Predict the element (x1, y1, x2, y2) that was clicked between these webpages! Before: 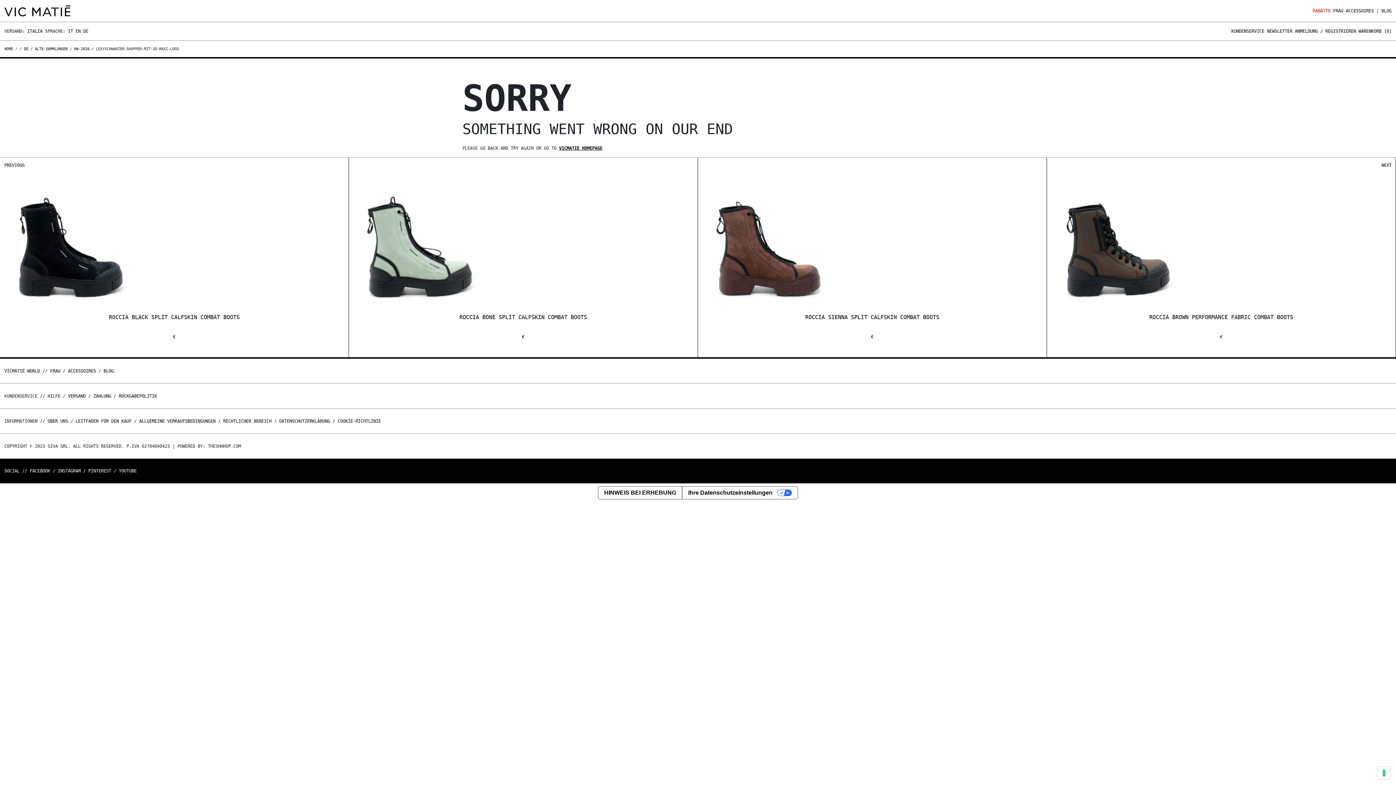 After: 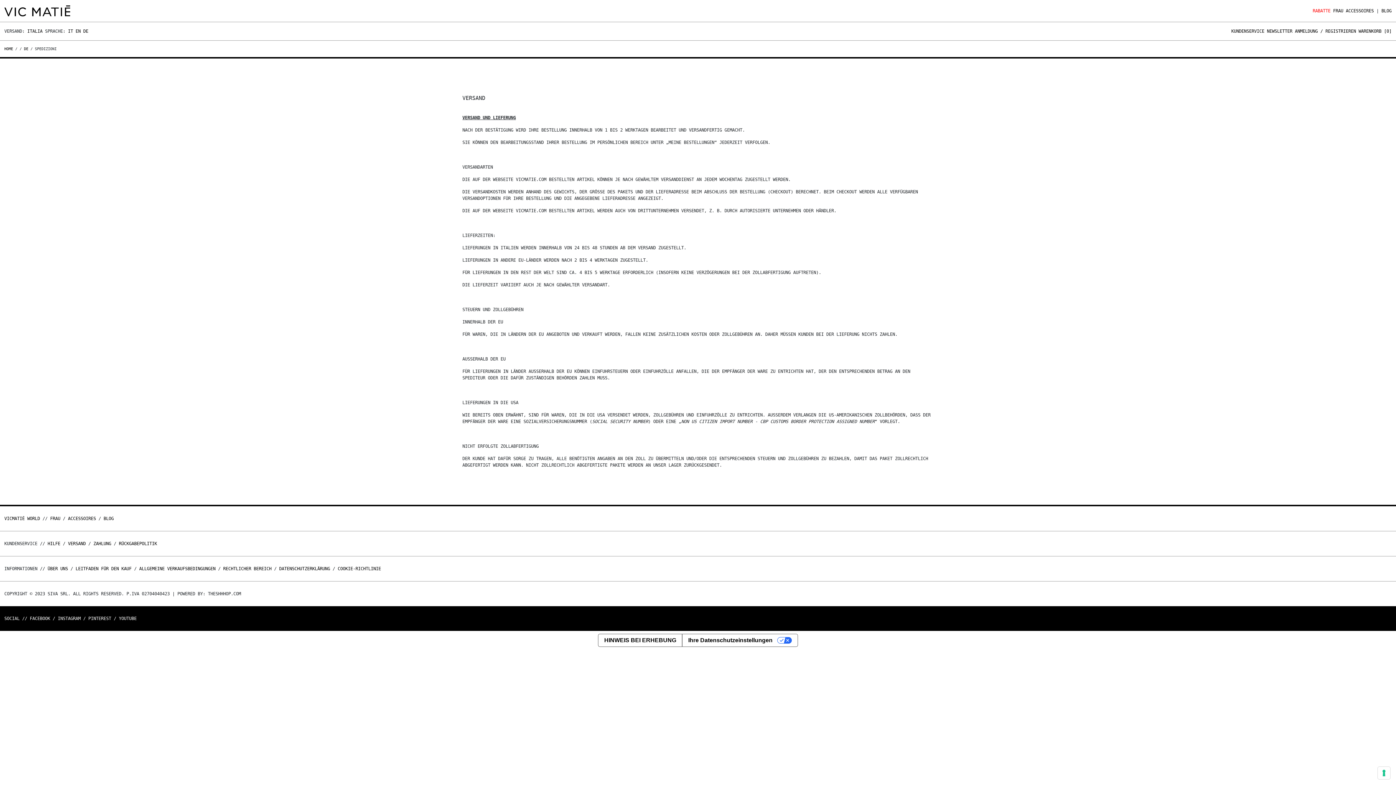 Action: label: VERSAND bbox: (68, 393, 85, 398)